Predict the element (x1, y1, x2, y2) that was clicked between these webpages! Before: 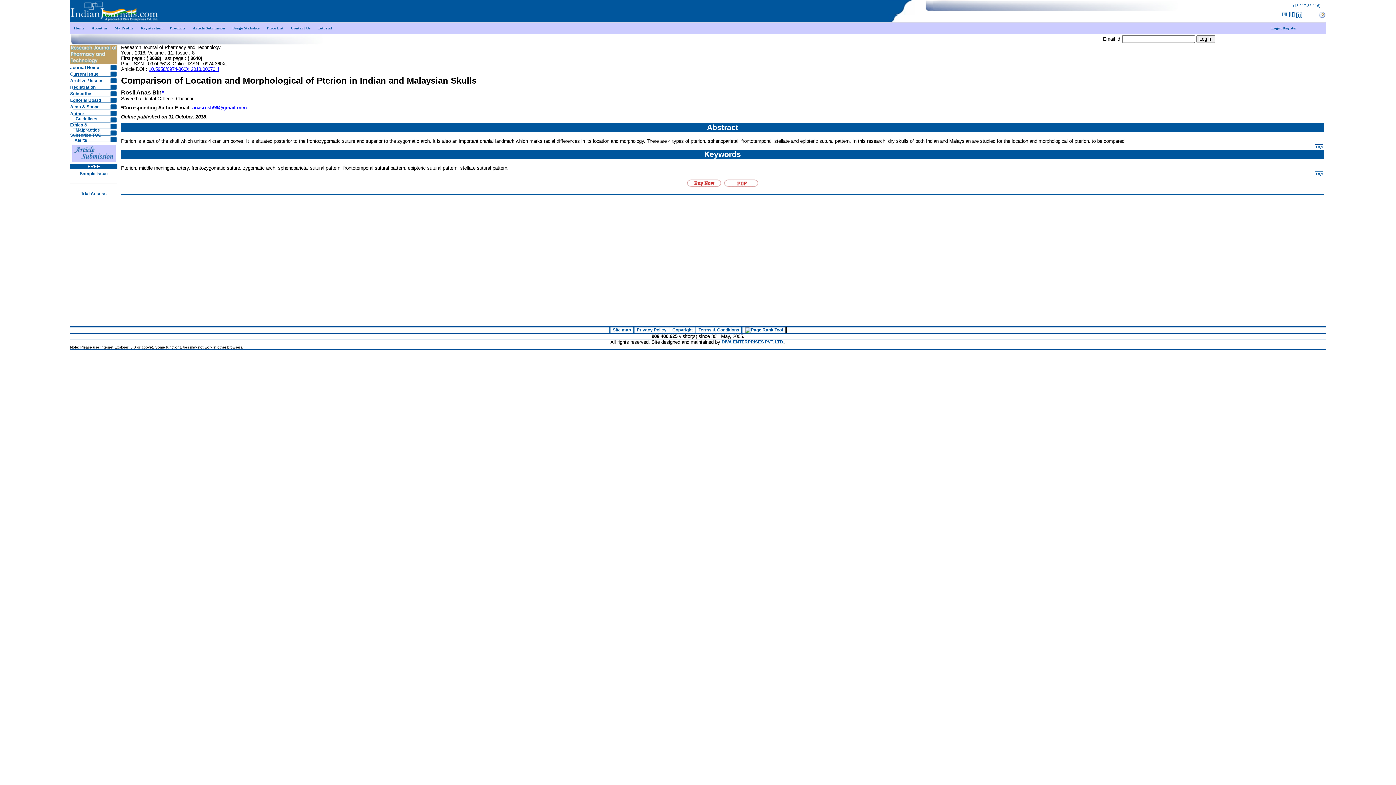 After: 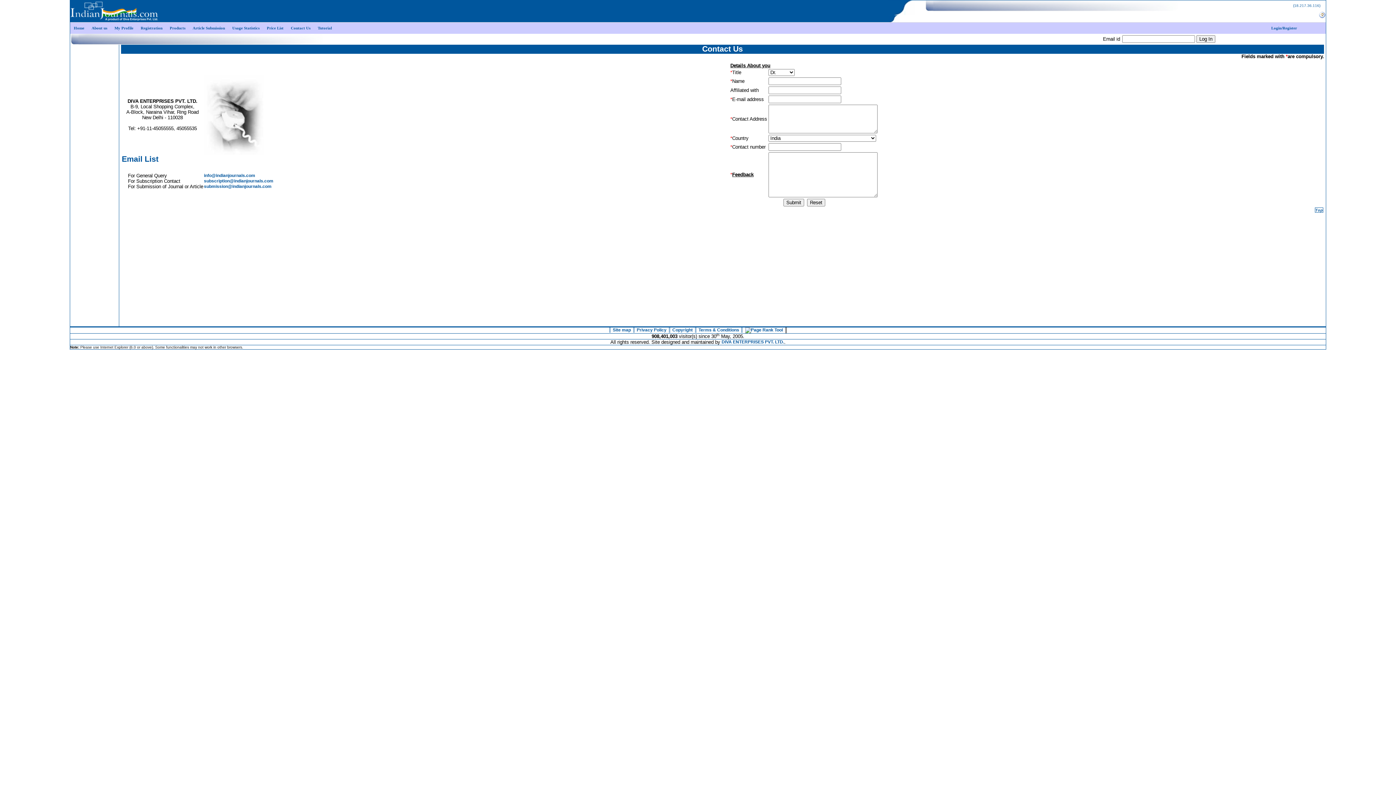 Action: label: Contact Us bbox: (287, 22, 314, 33)